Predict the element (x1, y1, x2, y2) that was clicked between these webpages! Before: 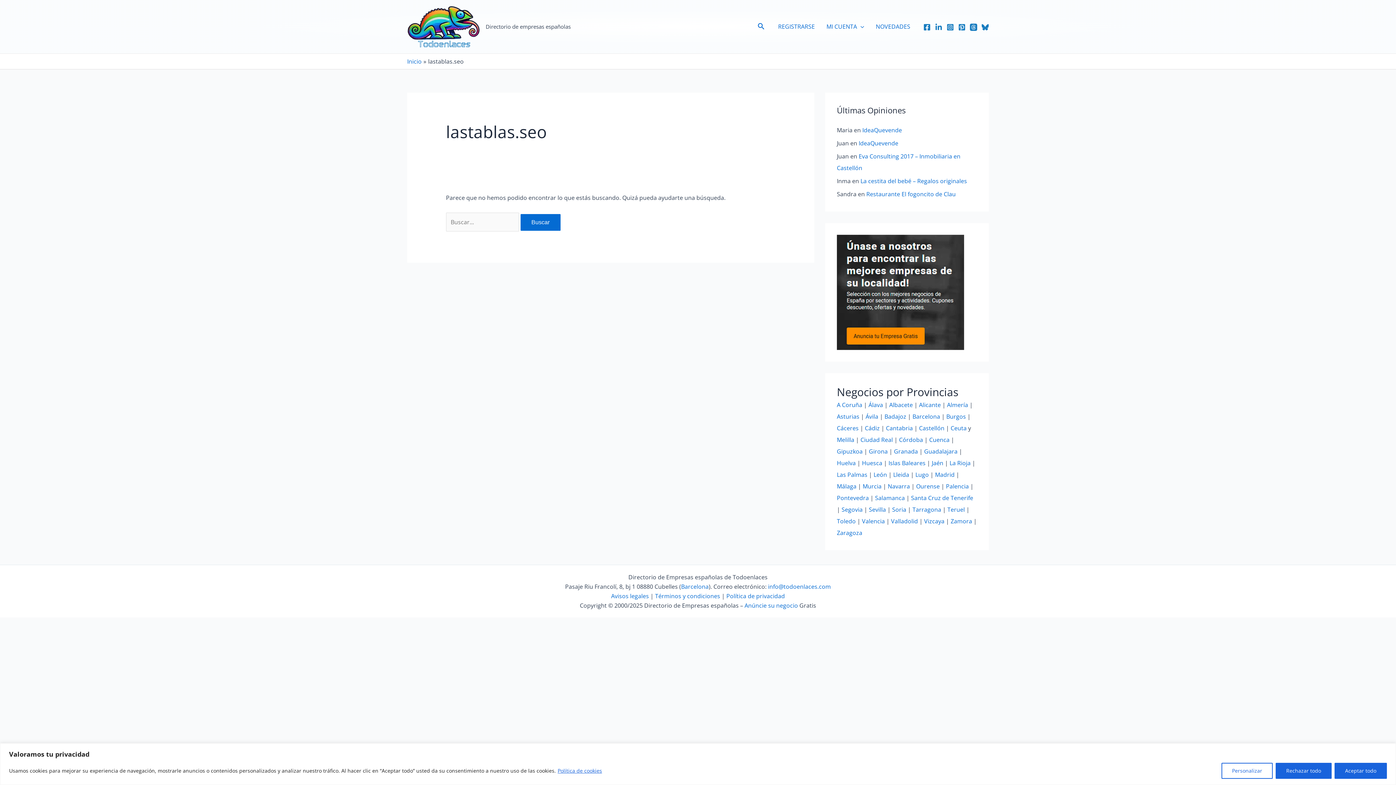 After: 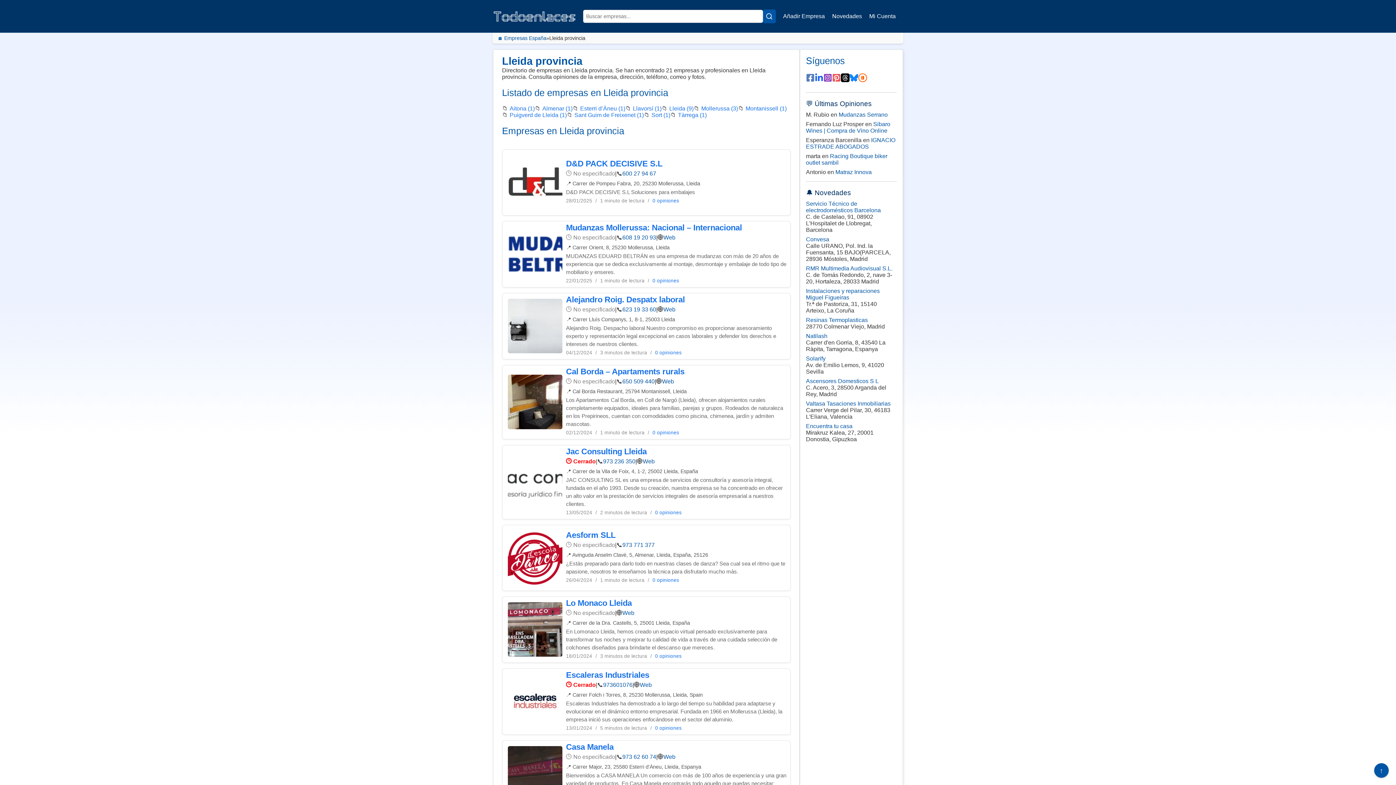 Action: label: Lleida bbox: (893, 470, 909, 478)